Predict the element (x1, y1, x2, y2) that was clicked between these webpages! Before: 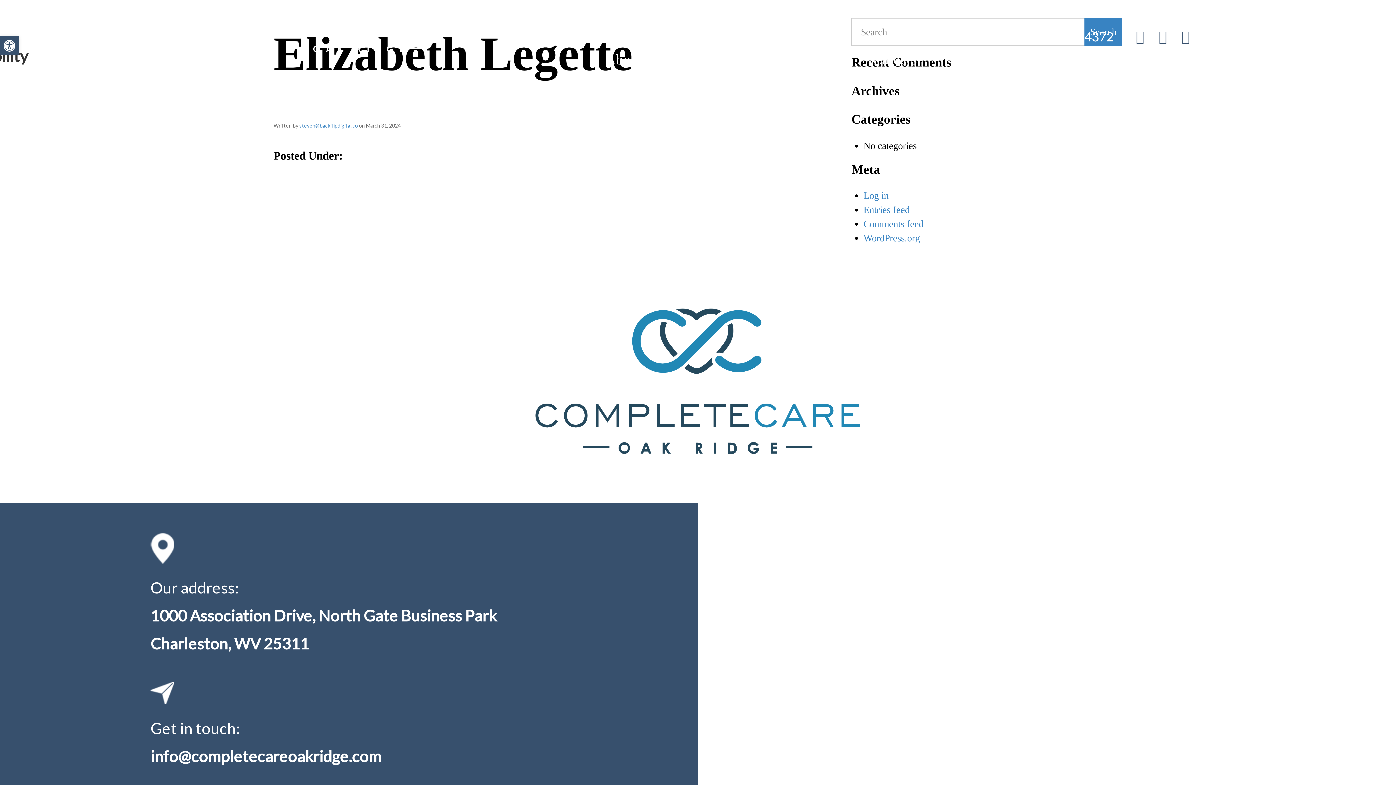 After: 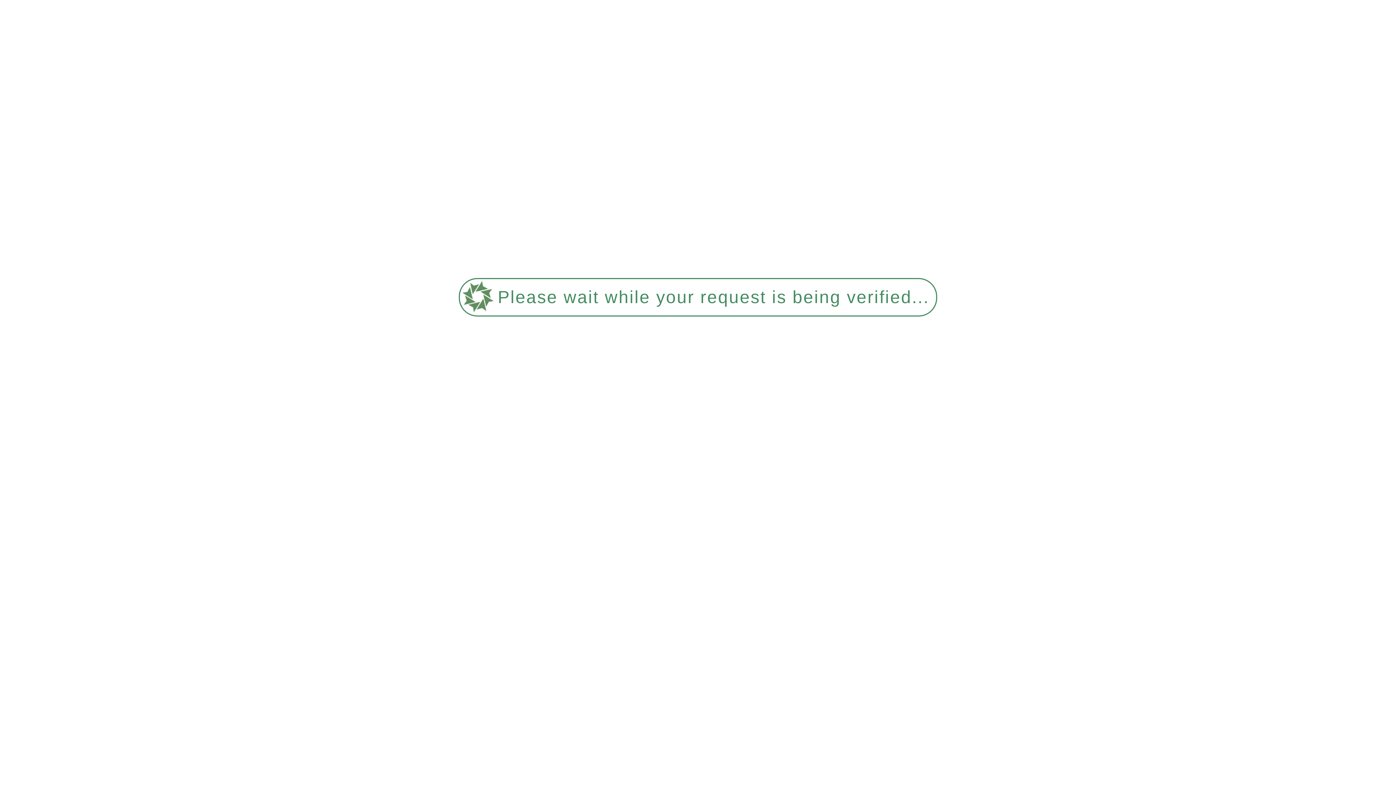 Action: bbox: (863, 204, 909, 215) label: Entries feed